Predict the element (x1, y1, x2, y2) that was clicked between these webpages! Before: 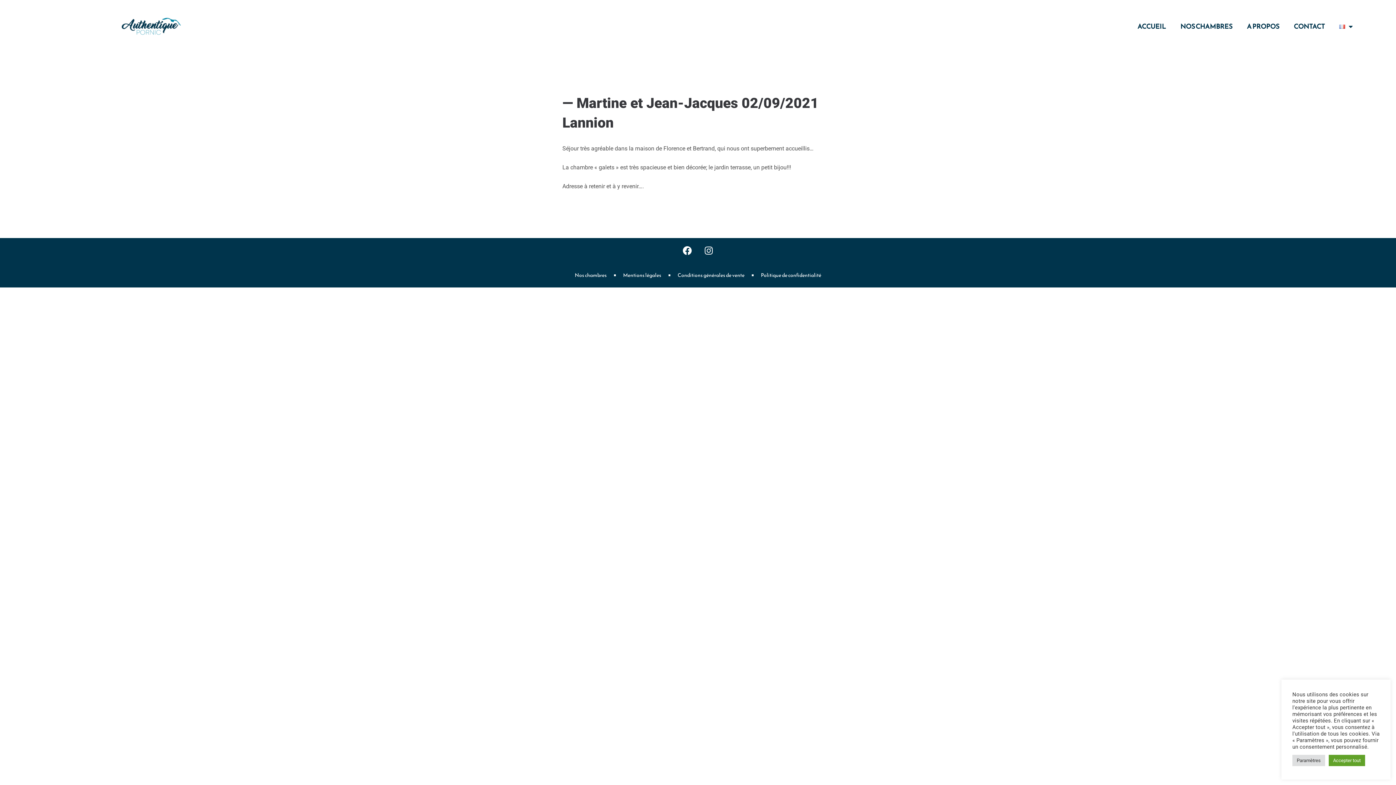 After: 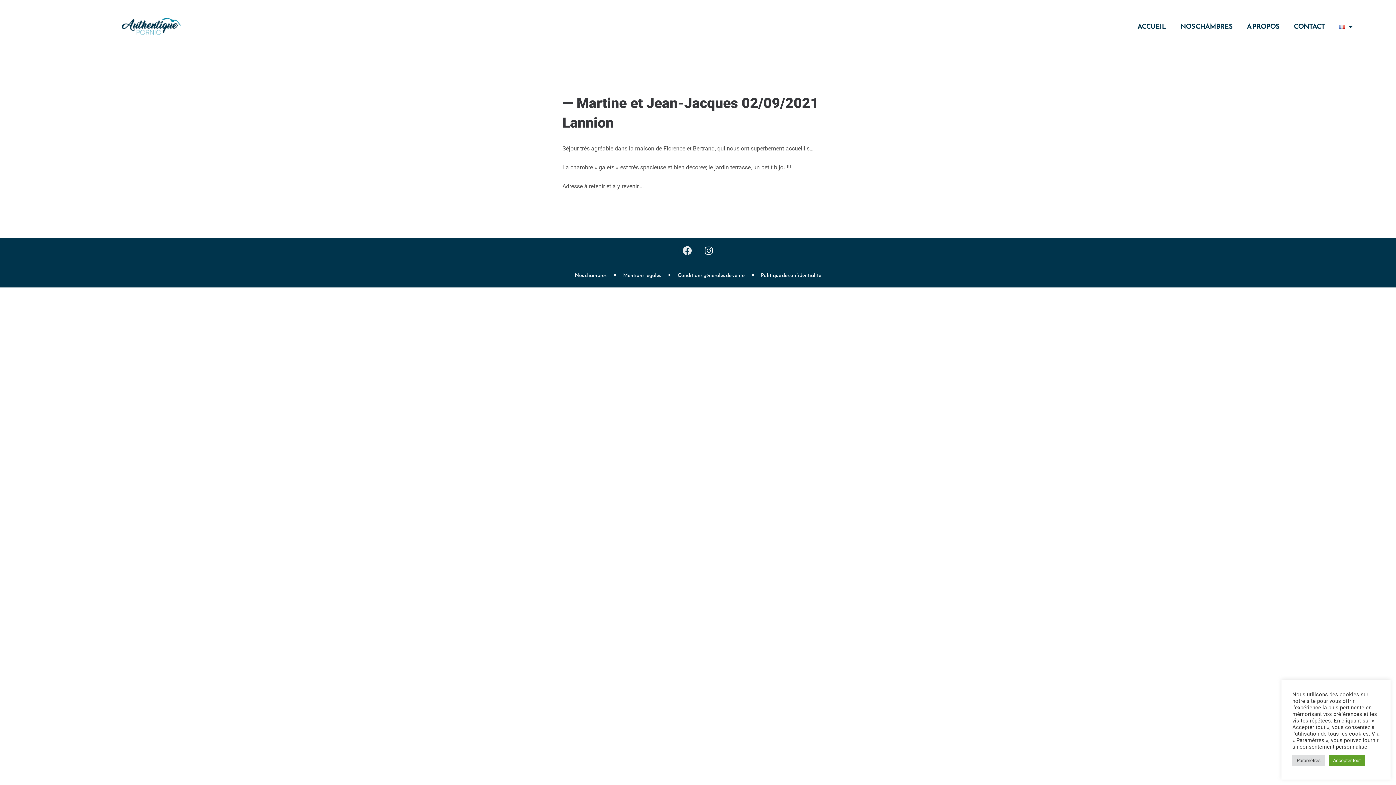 Action: label: Facebook bbox: (678, 241, 696, 259)